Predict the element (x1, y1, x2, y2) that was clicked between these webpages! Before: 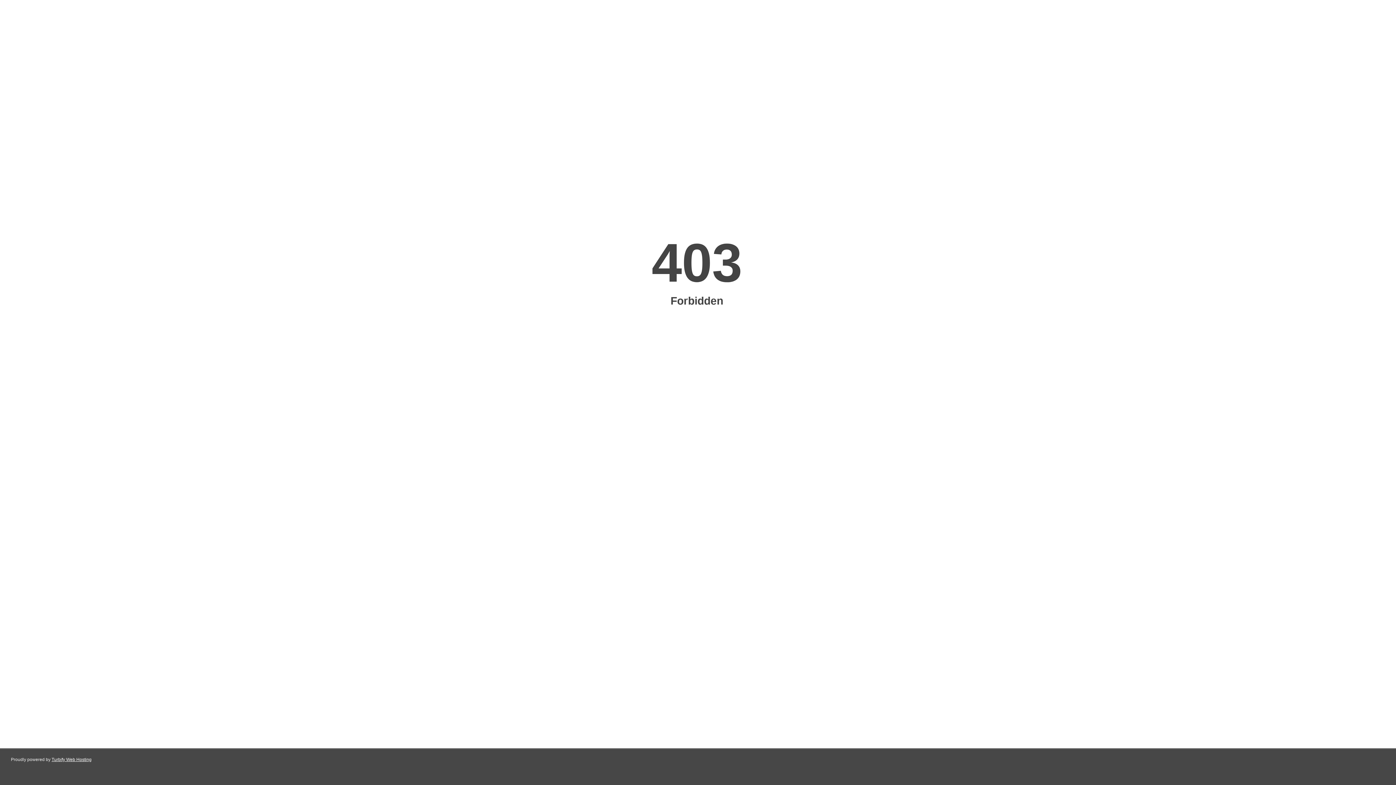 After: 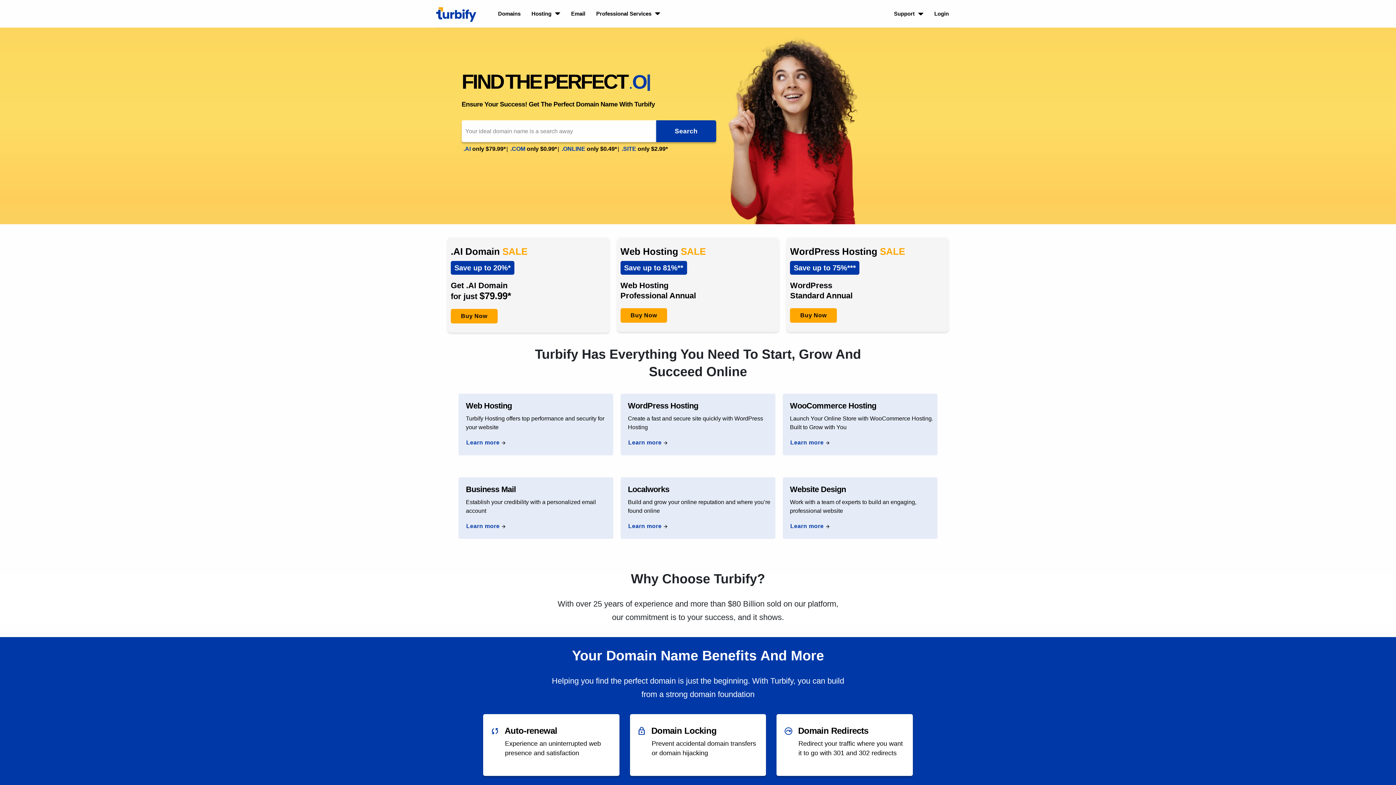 Action: bbox: (51, 757, 91, 762) label: Turbify Web Hosting